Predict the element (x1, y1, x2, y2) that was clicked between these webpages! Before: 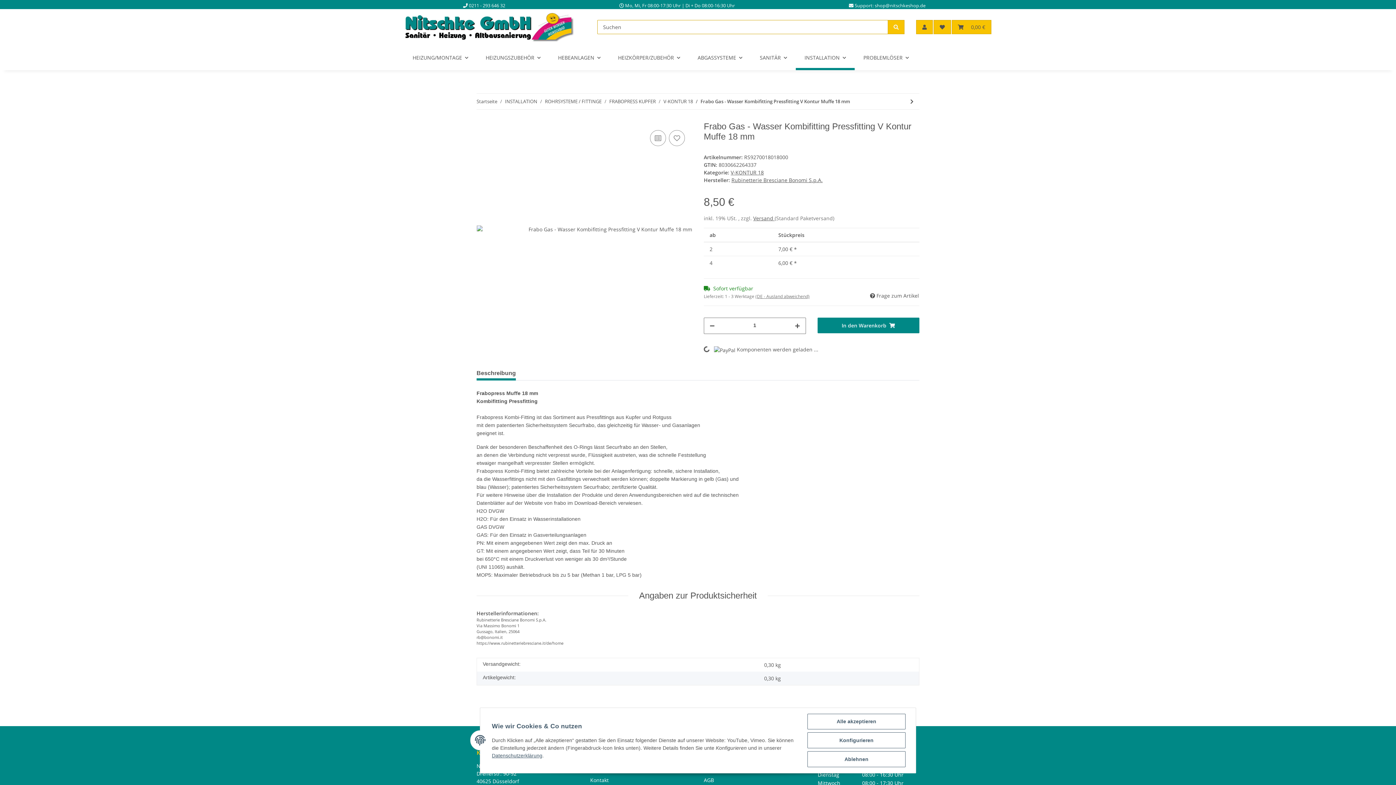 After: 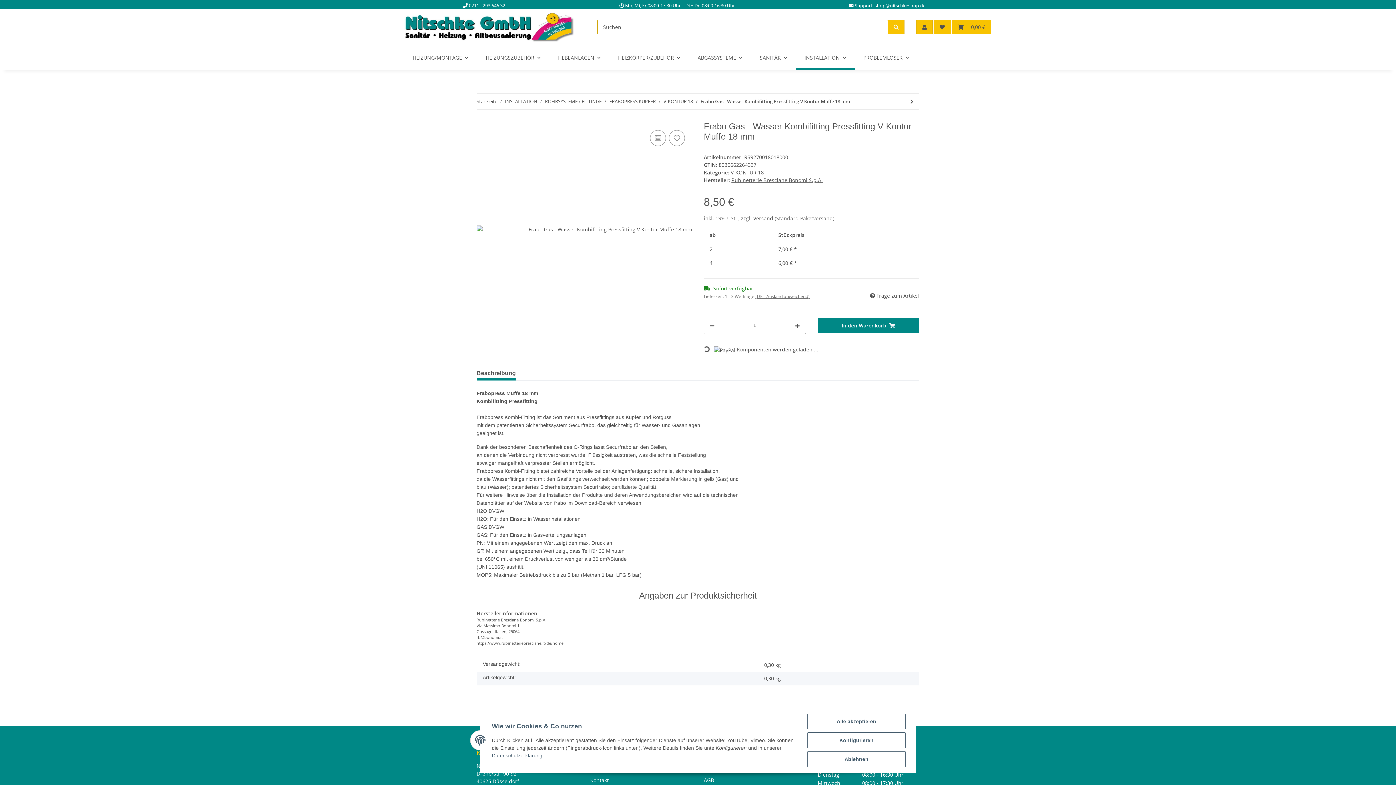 Action: bbox: (476, 366, 516, 380) label: Beschreibung